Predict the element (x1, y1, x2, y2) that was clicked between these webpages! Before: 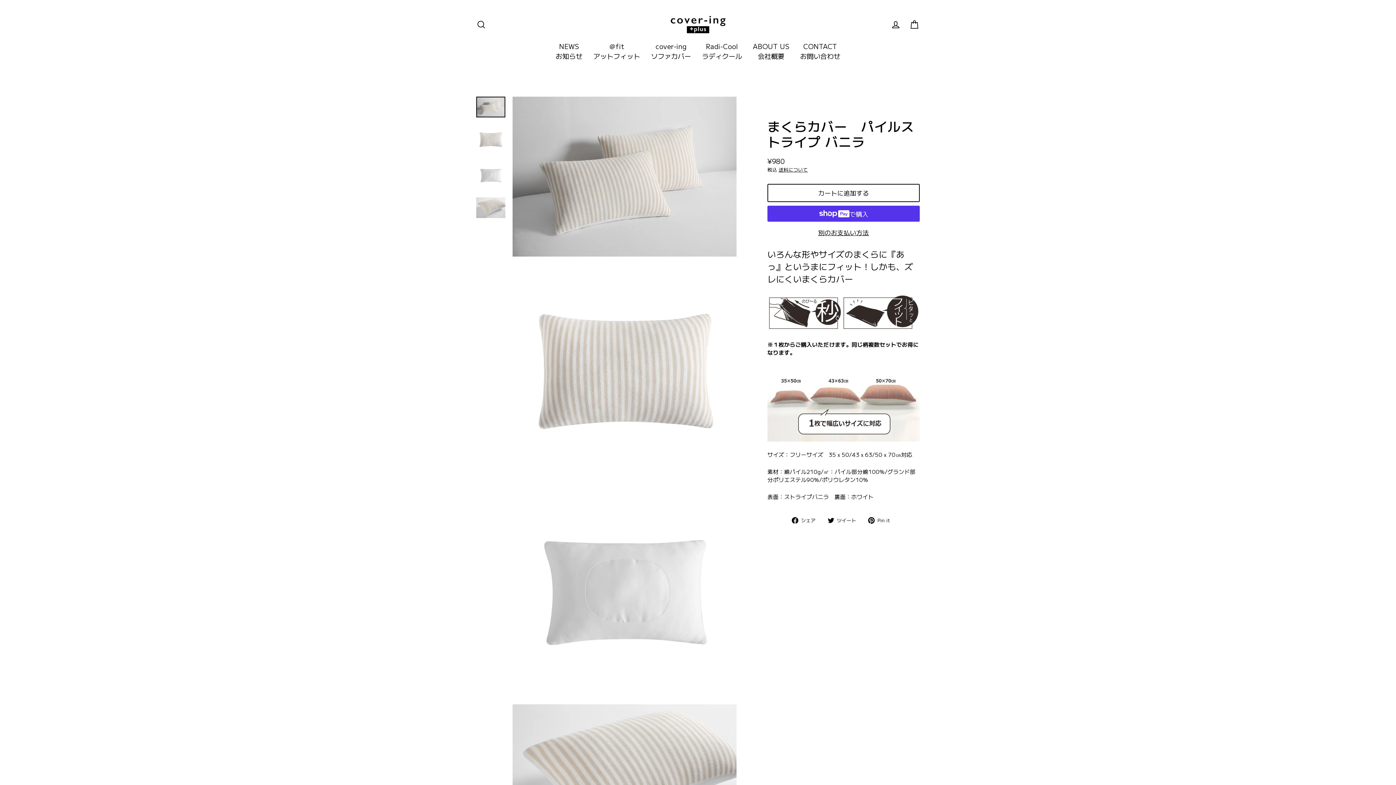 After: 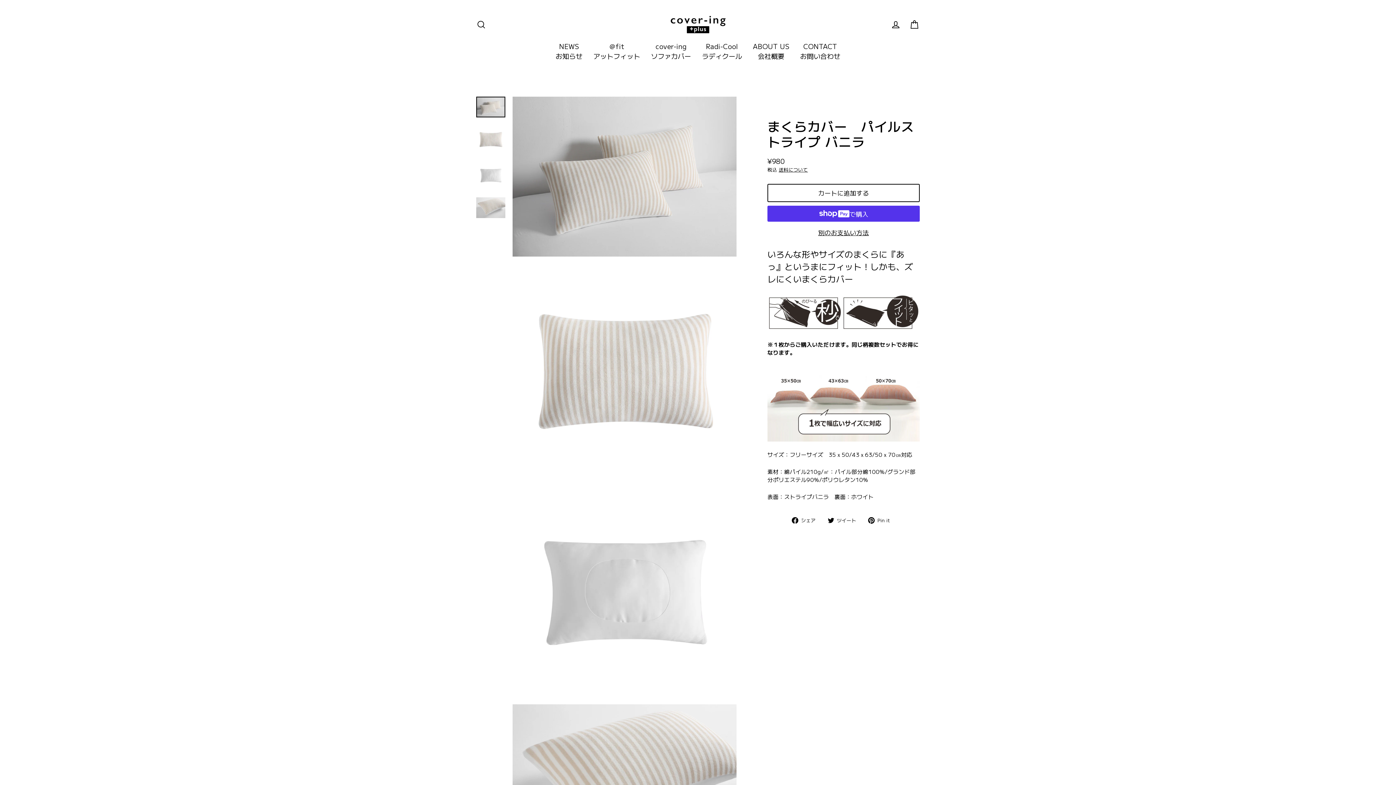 Action: bbox: (792, 516, 821, 524) label:  シェア
Share on Facebook